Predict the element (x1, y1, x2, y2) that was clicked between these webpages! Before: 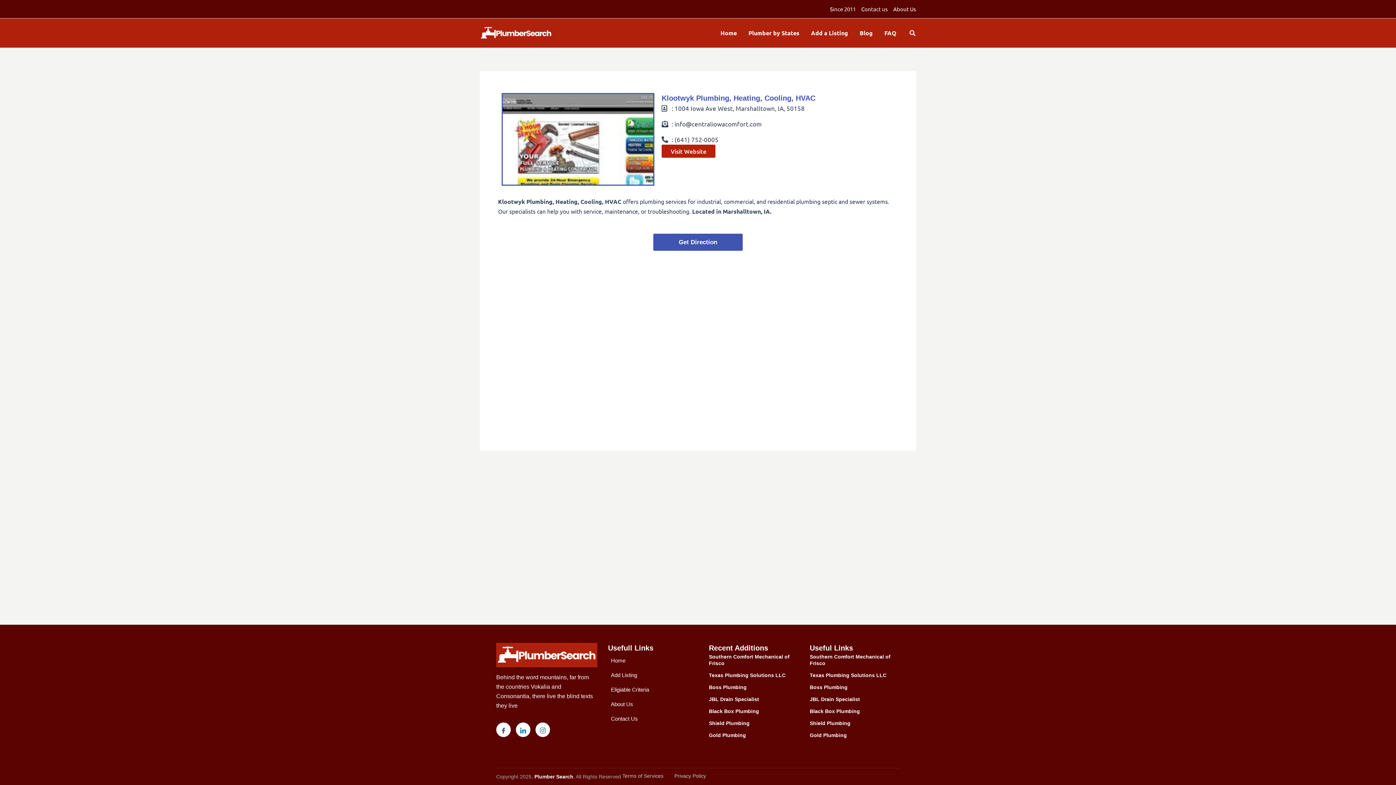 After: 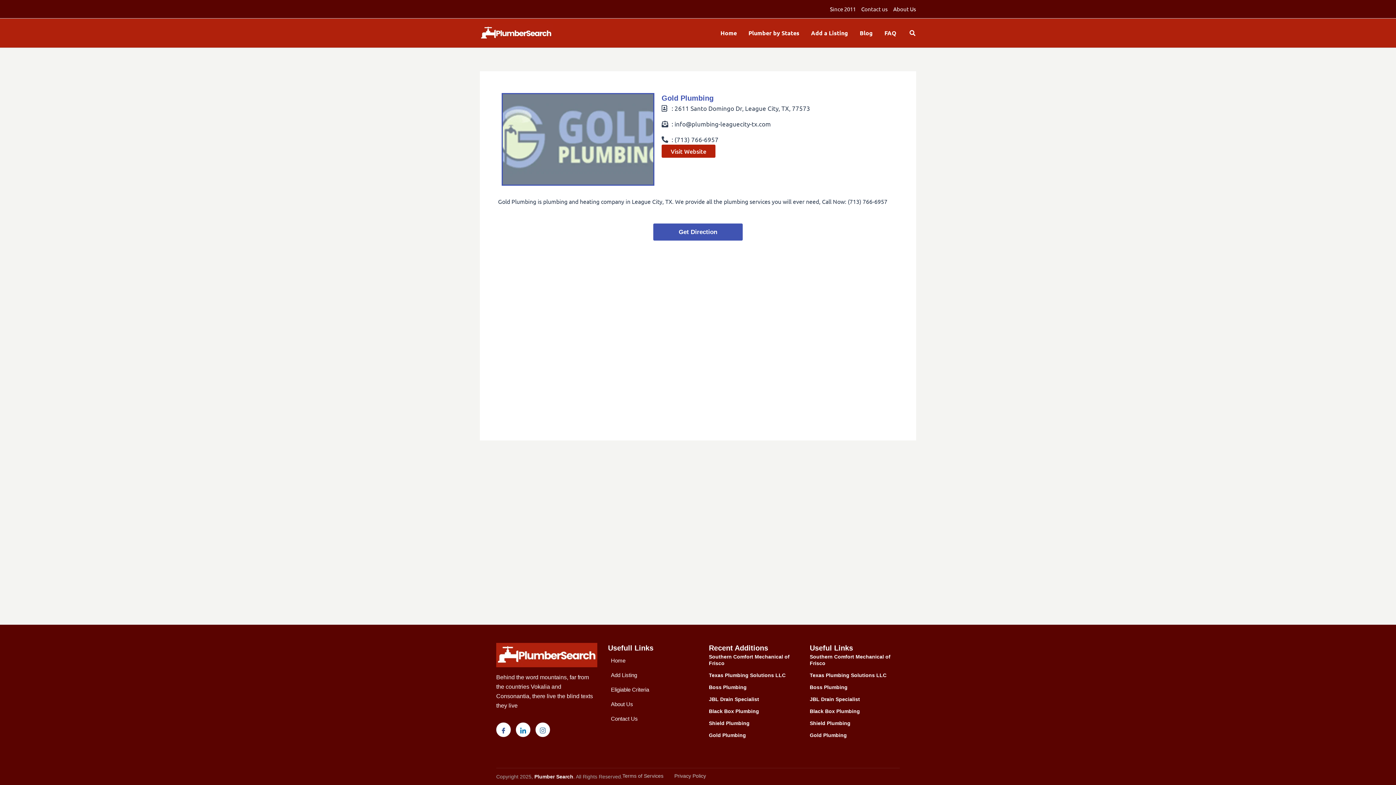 Action: bbox: (810, 732, 847, 738) label: Gold Plumbing